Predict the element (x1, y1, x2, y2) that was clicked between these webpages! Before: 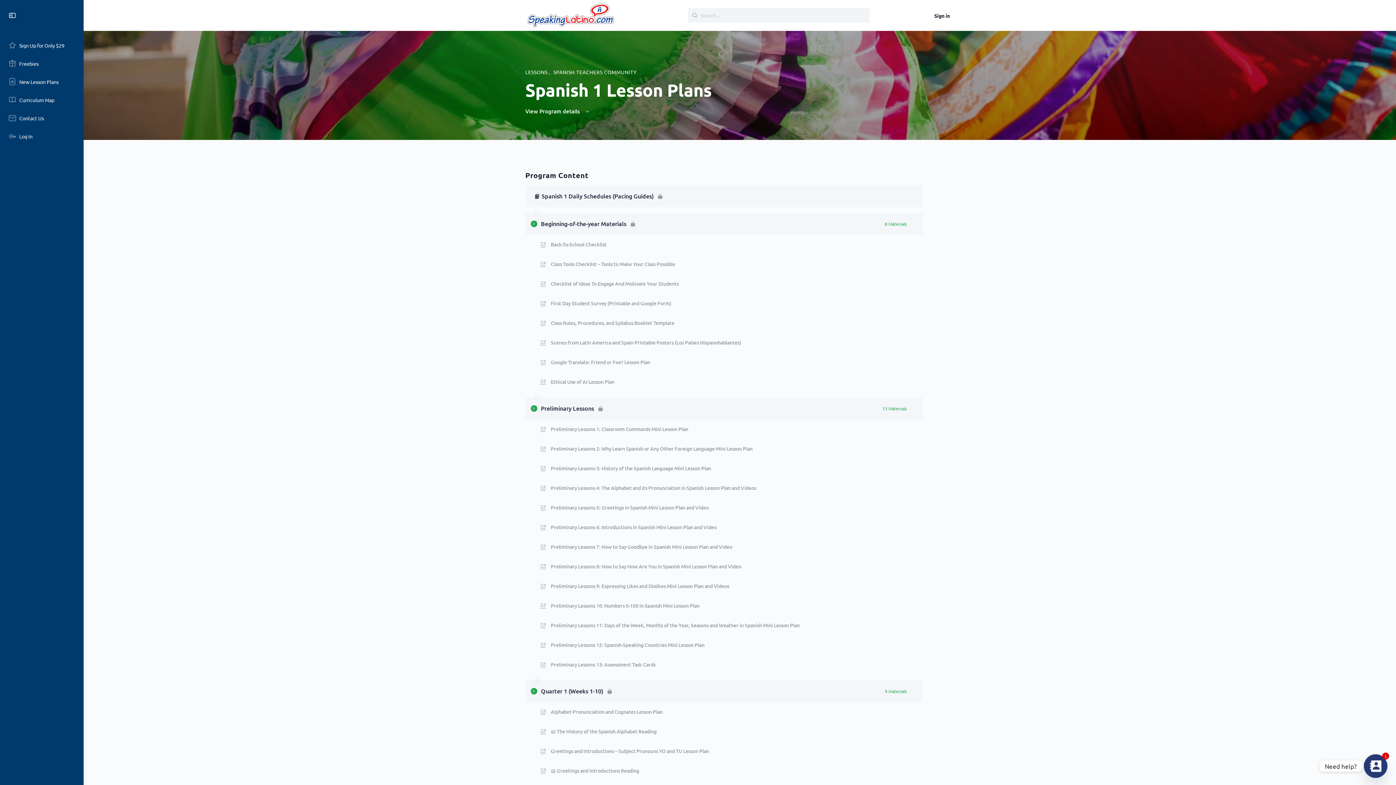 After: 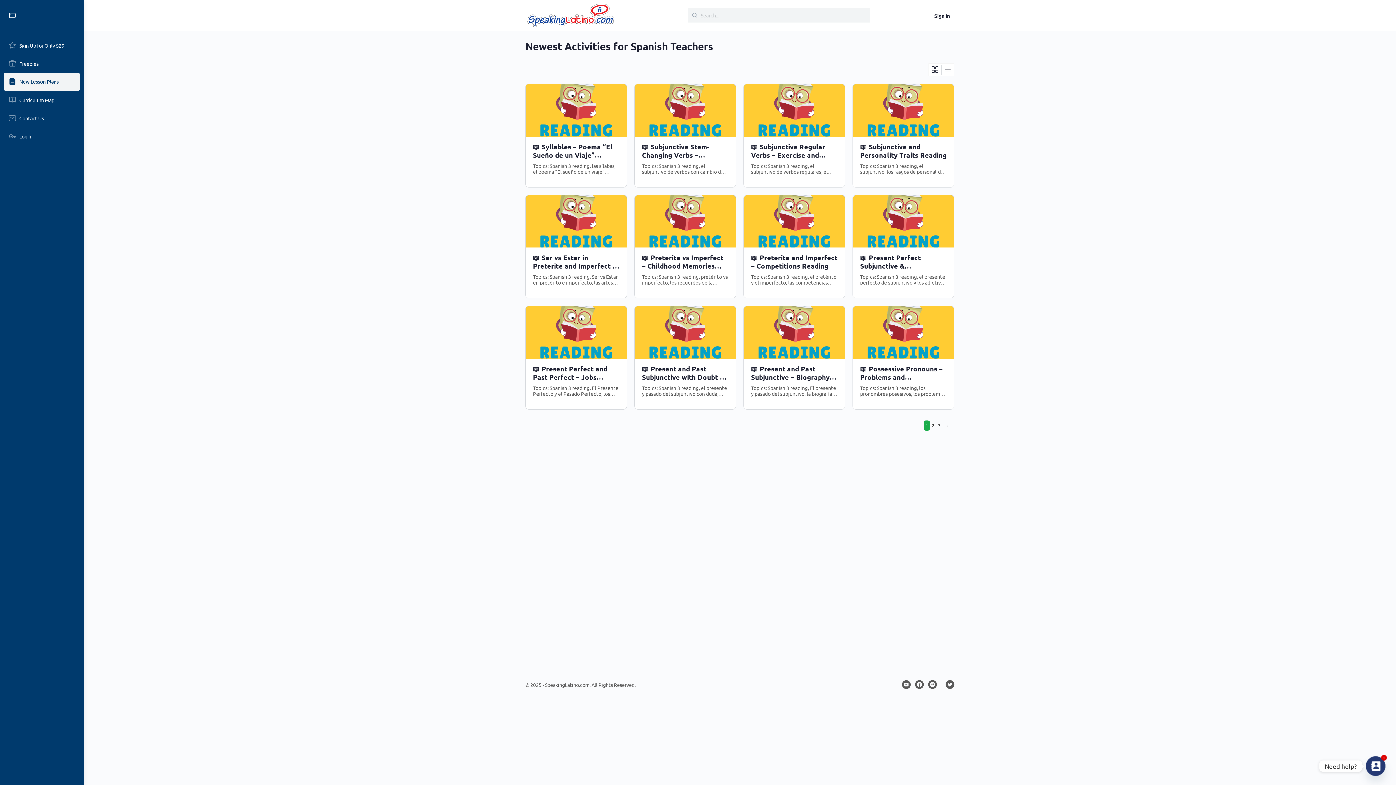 Action: bbox: (3, 72, 80, 90) label: New Lesson Plans